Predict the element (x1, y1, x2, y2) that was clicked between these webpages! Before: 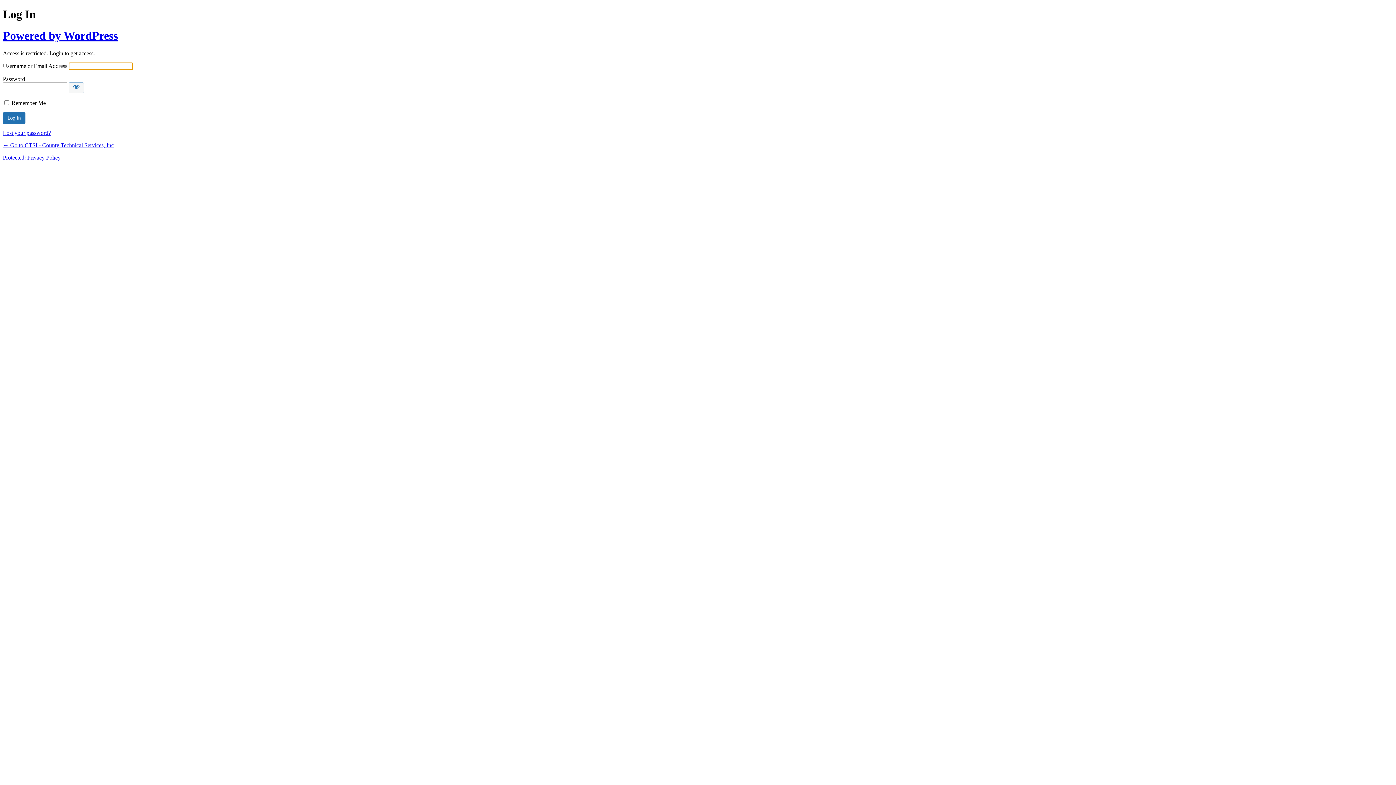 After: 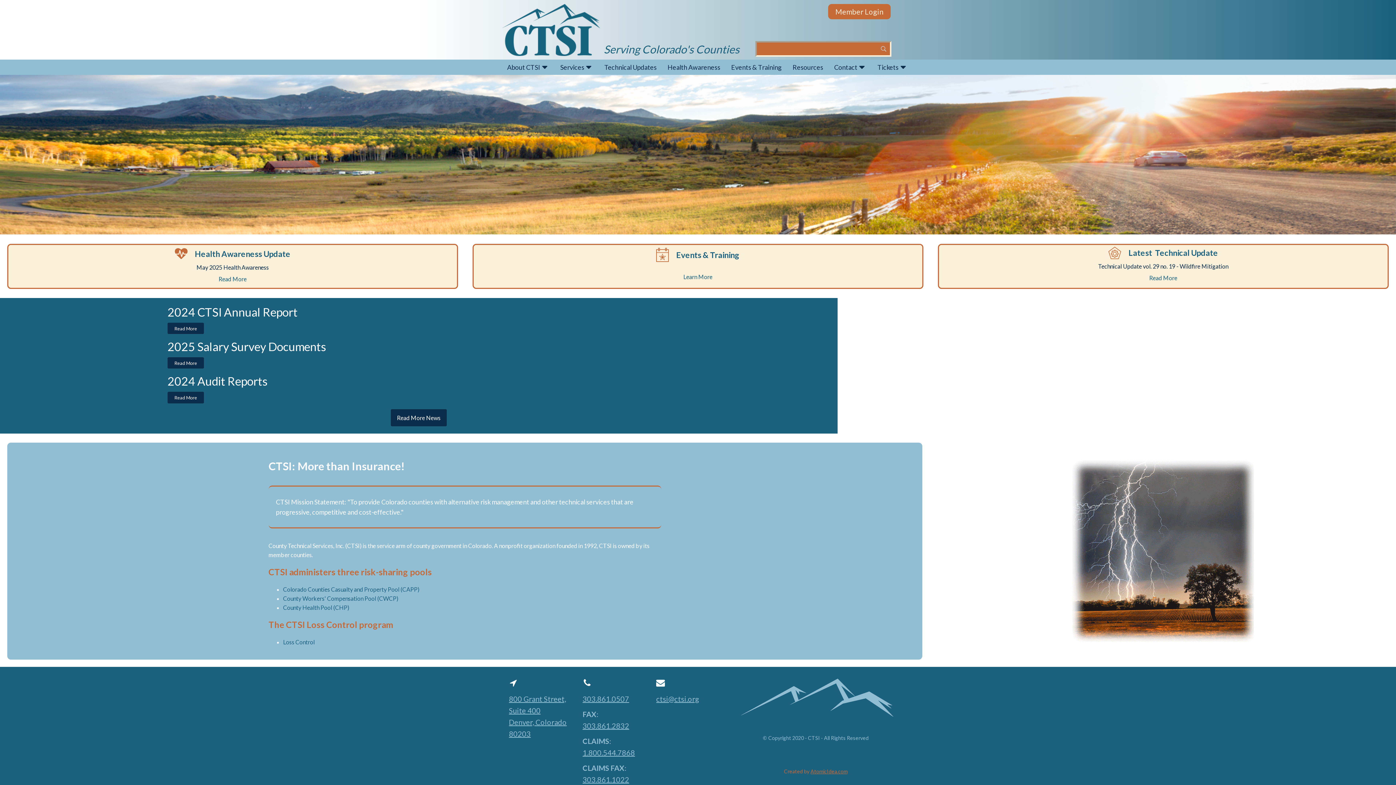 Action: label: ← Go to CTSI - County Technical Services, Inc bbox: (2, 142, 113, 148)